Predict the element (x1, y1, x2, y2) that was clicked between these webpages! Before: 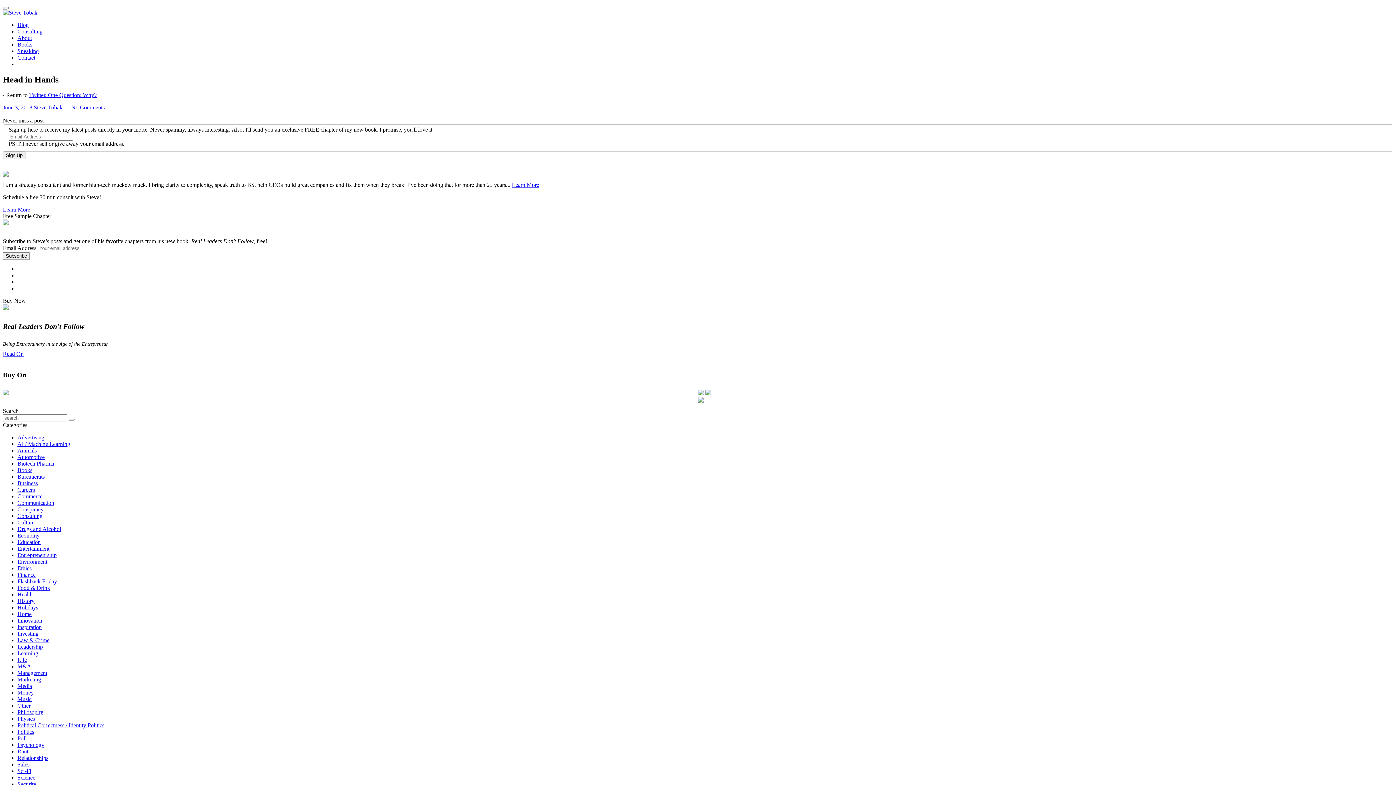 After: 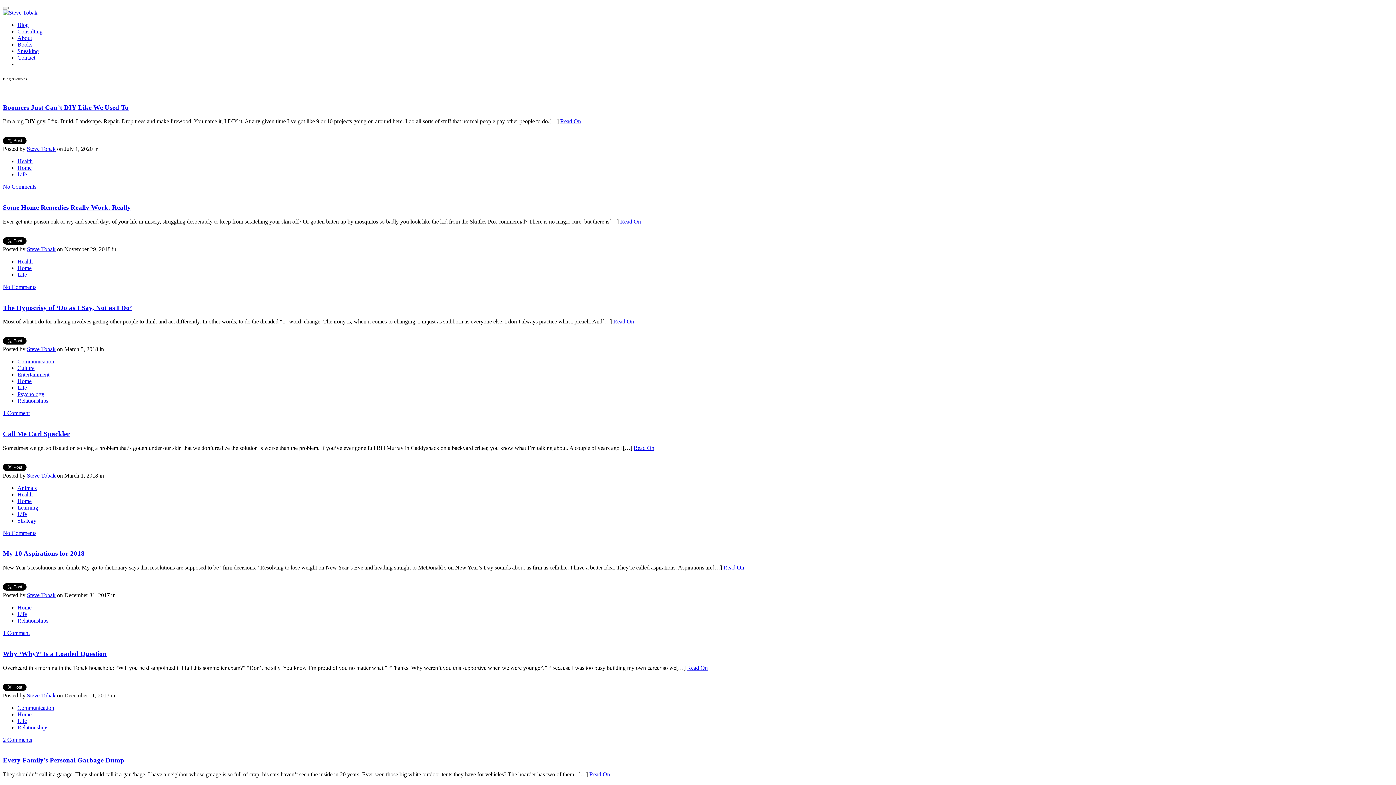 Action: label: Home bbox: (17, 611, 31, 617)